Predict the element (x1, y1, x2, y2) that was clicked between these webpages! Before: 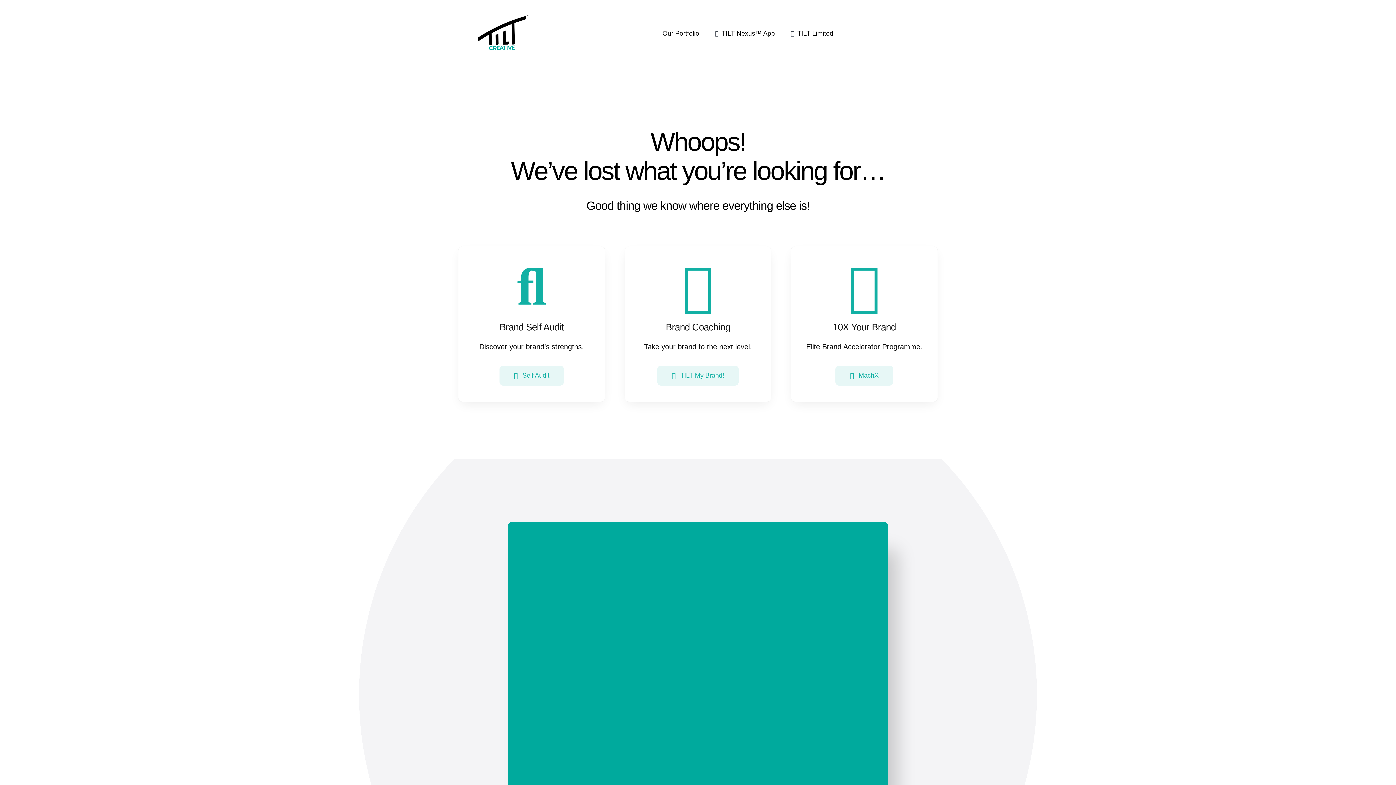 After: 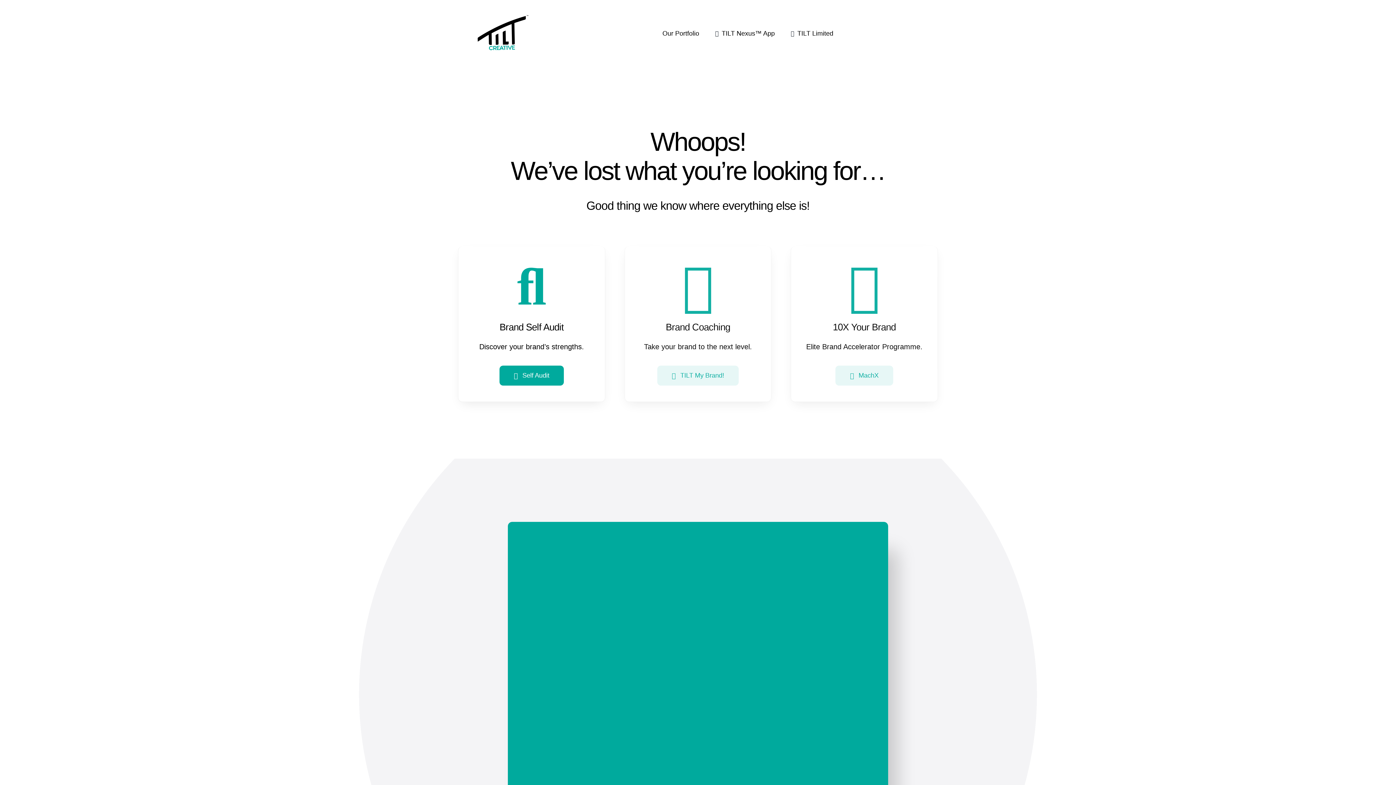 Action: bbox: (499, 365, 564, 385) label: Self Audit